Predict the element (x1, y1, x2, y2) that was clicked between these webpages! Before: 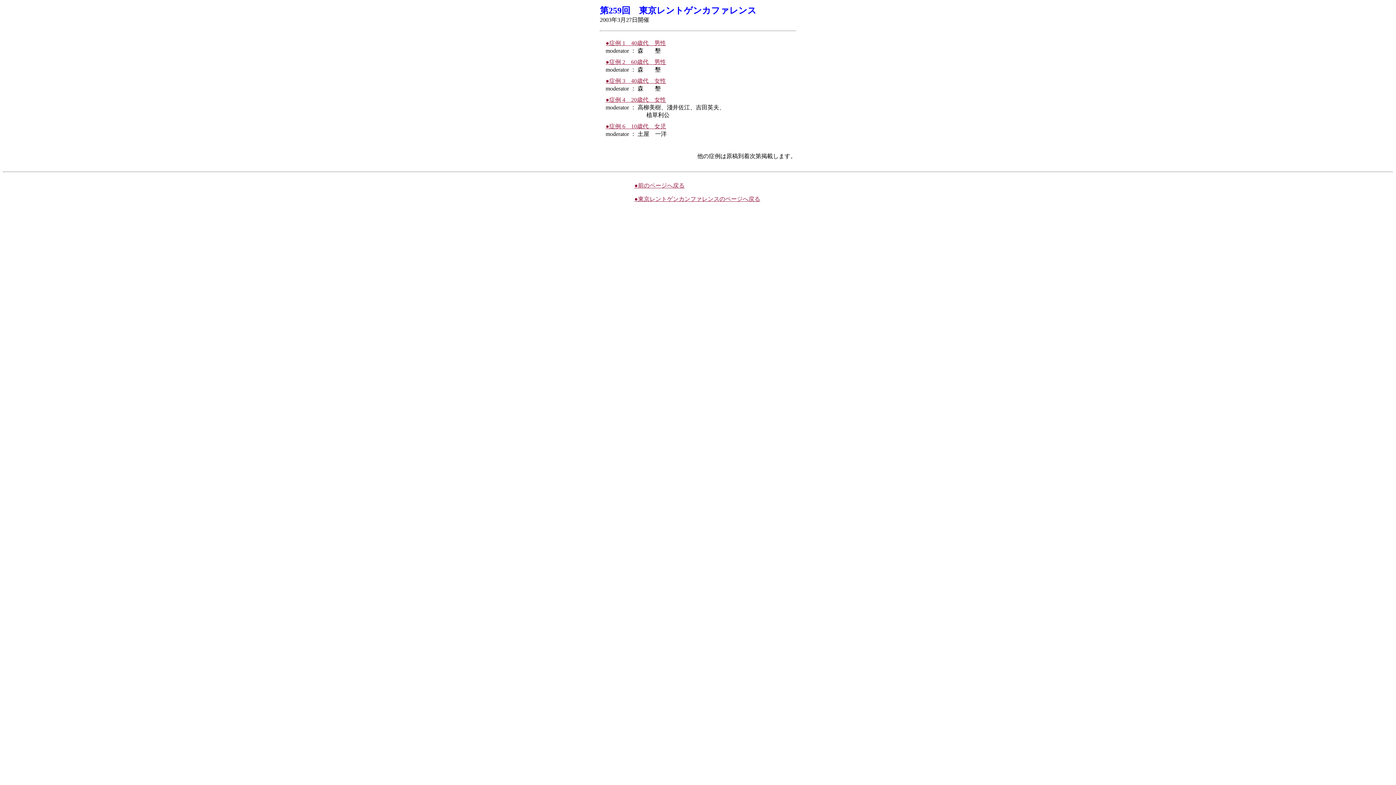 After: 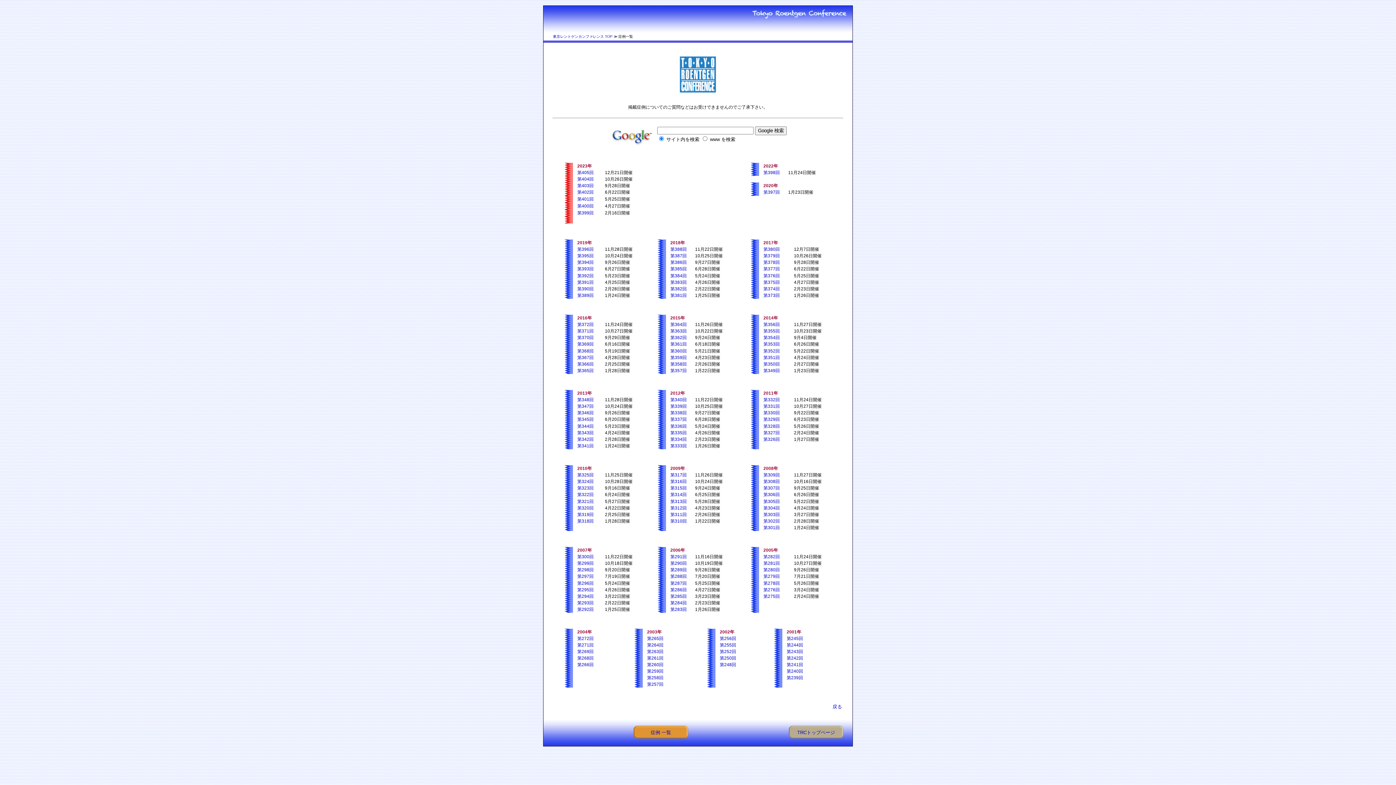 Action: label: ●前のページへ戻る bbox: (634, 182, 684, 188)